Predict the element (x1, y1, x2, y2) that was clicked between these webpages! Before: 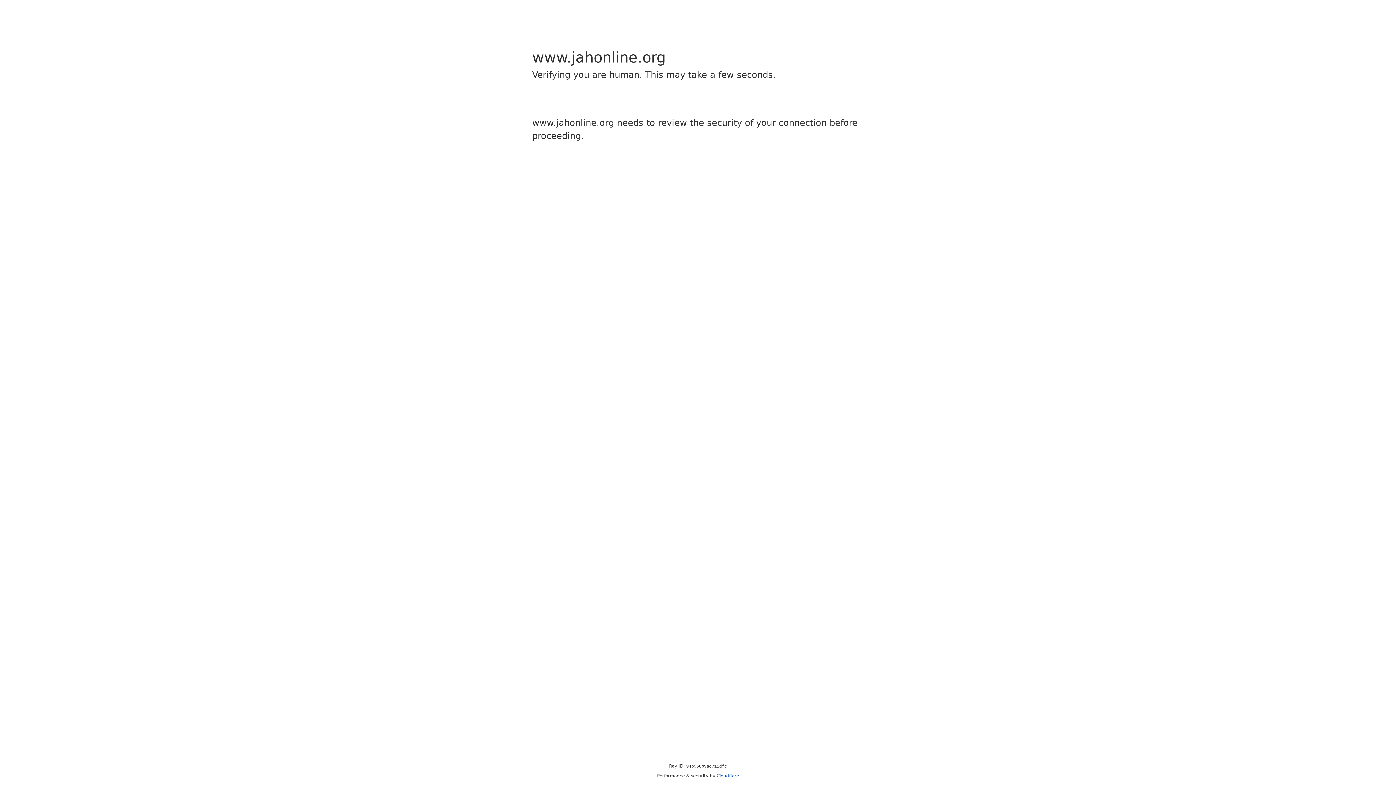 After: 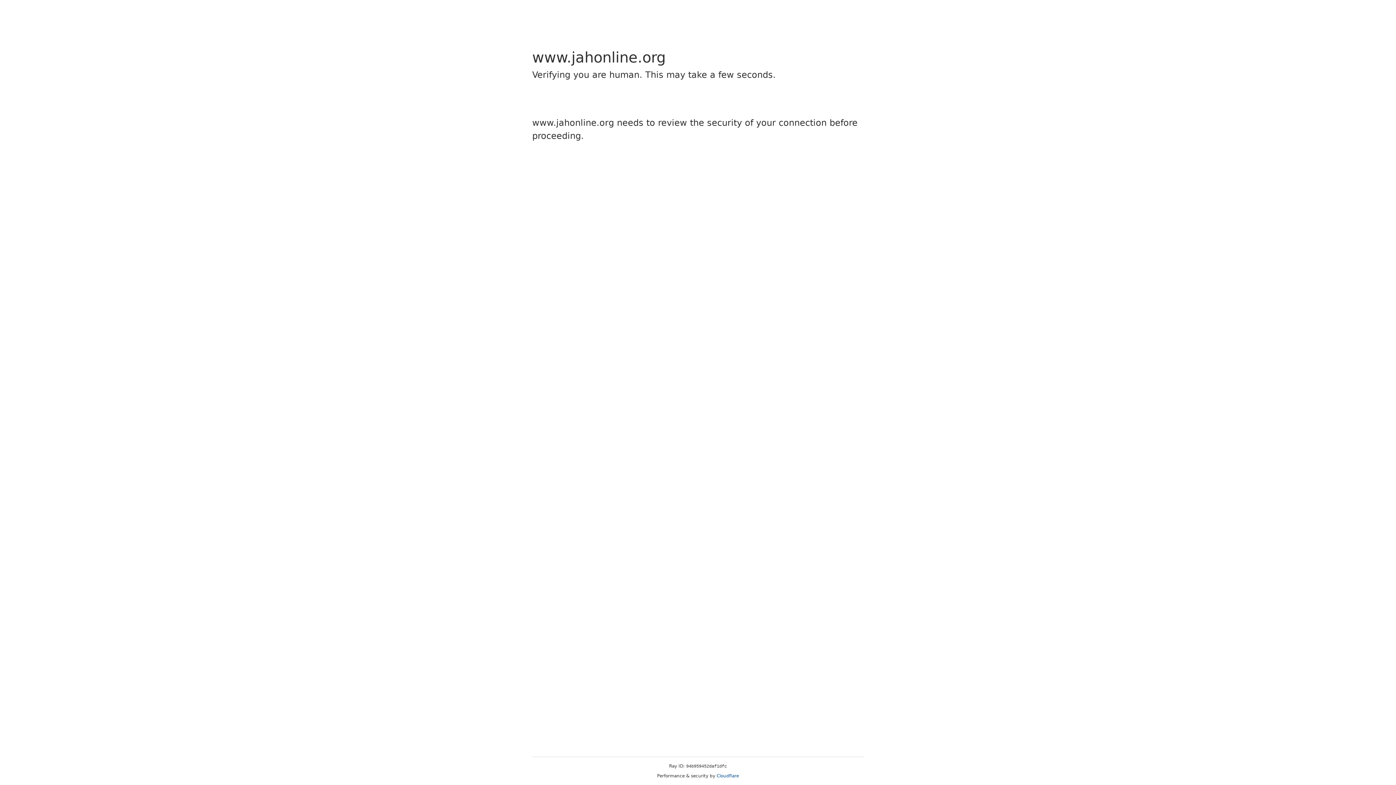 Action: label: Cloudflare bbox: (716, 773, 739, 778)